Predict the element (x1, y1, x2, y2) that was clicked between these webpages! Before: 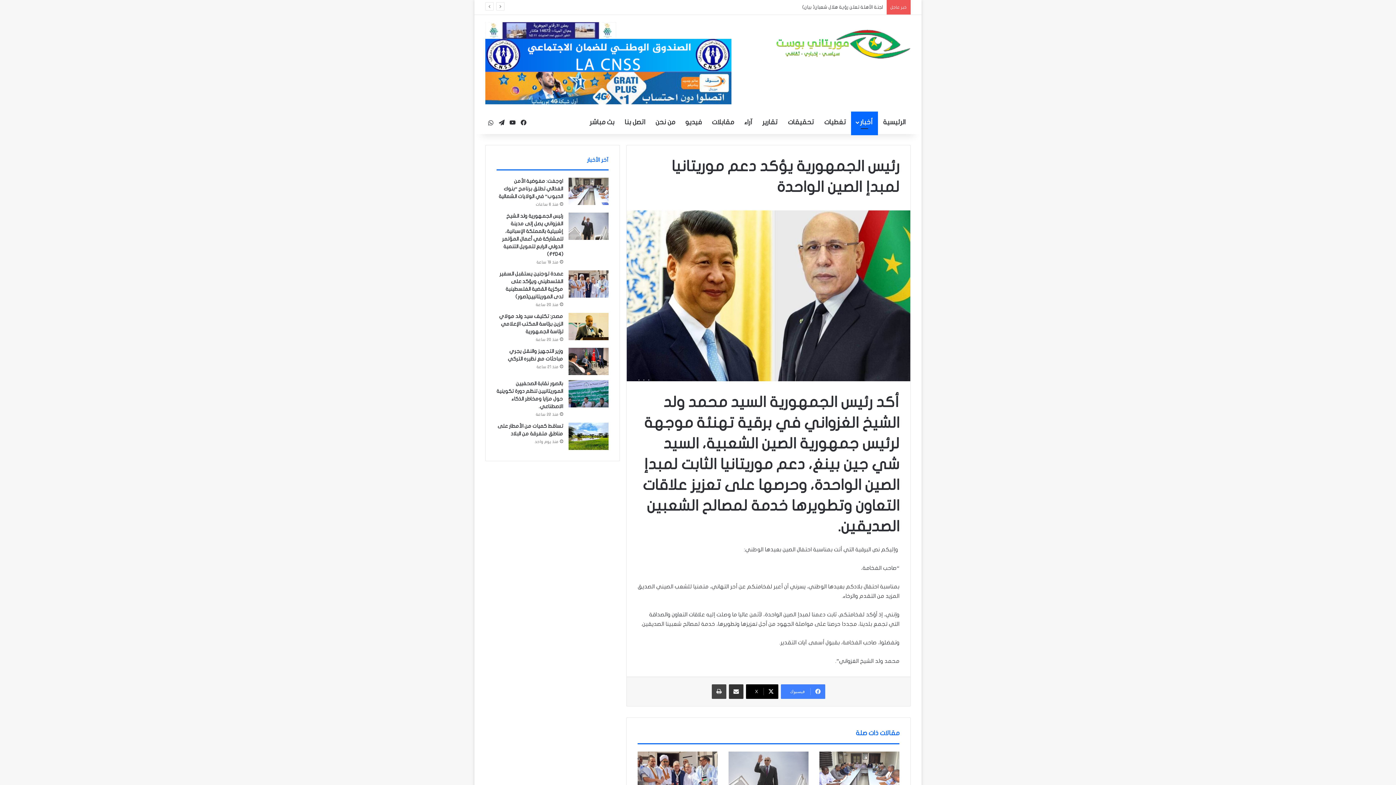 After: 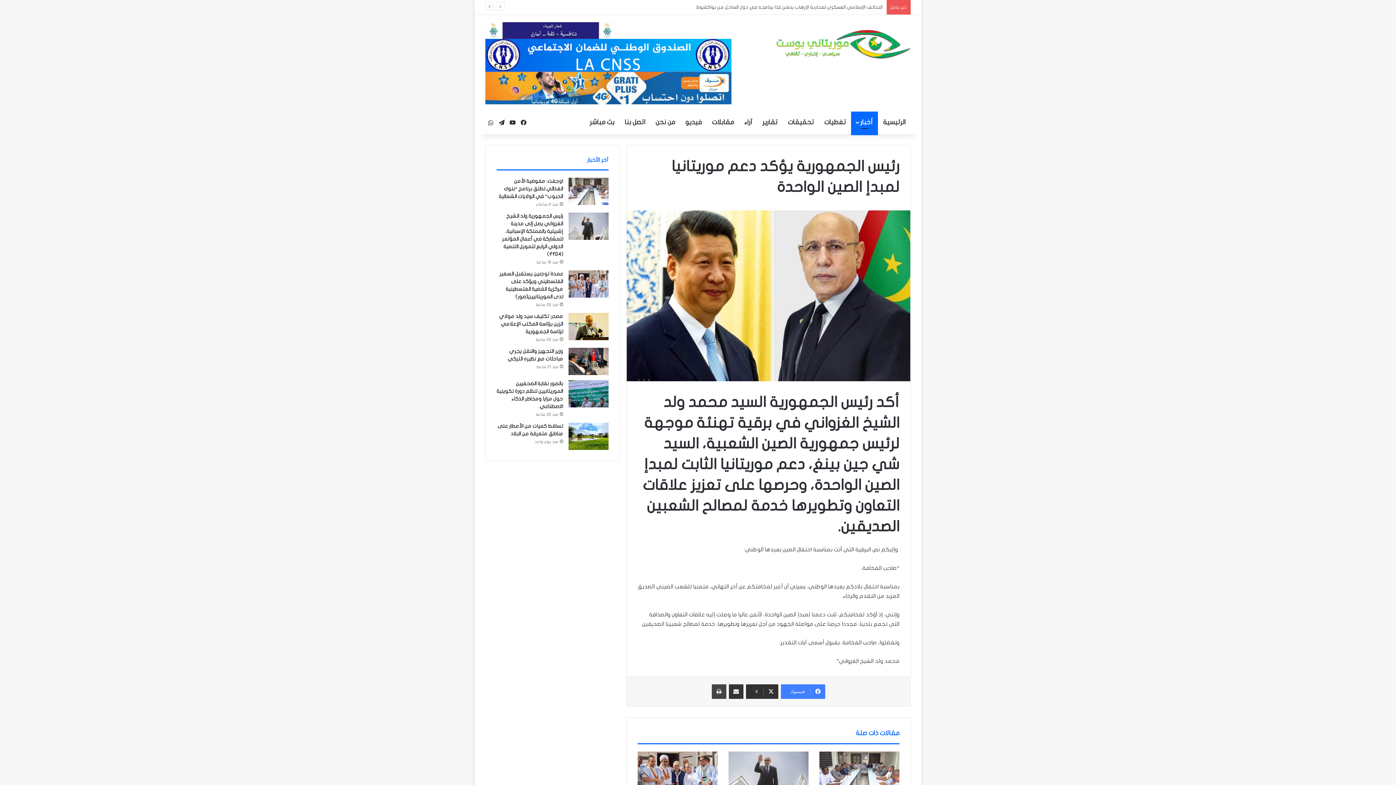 Action: label: X bbox: (746, 684, 778, 699)